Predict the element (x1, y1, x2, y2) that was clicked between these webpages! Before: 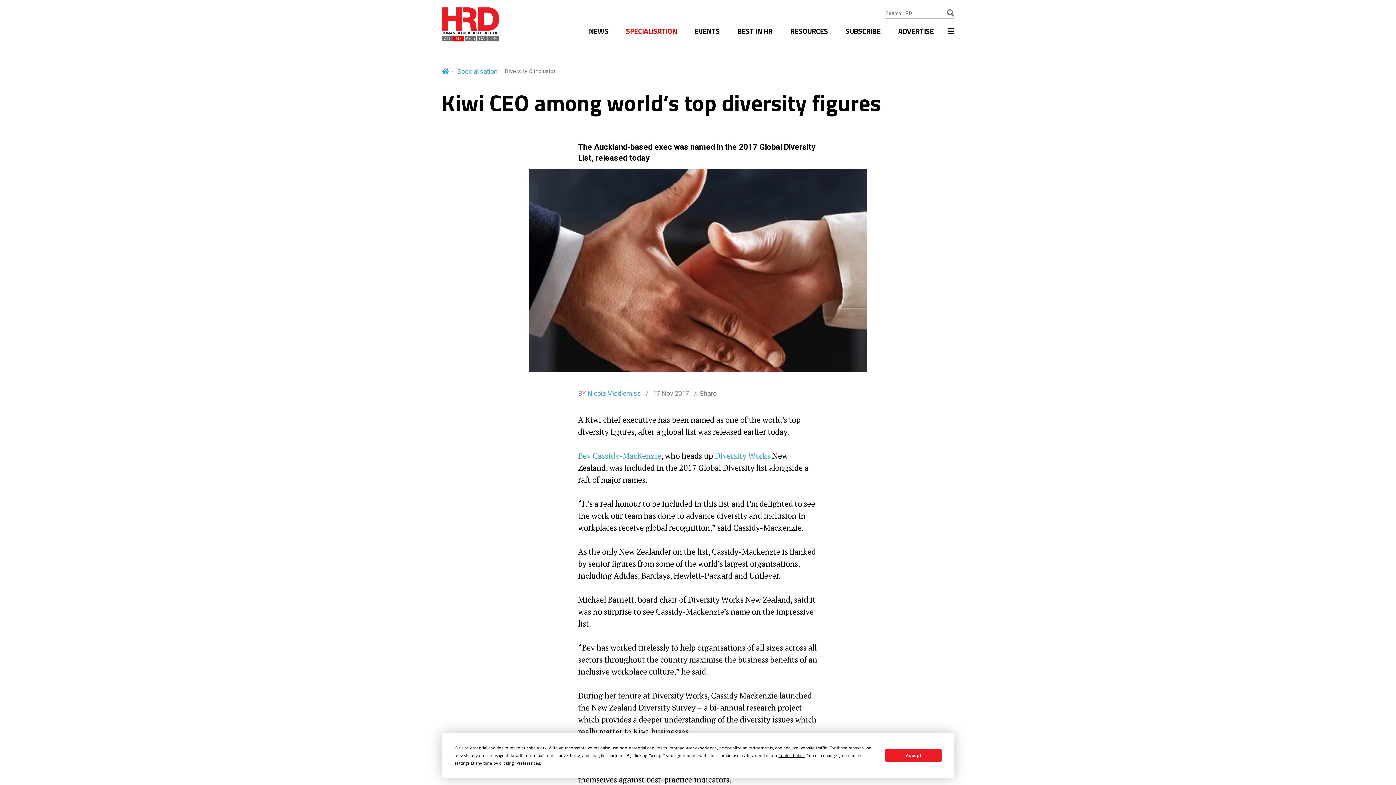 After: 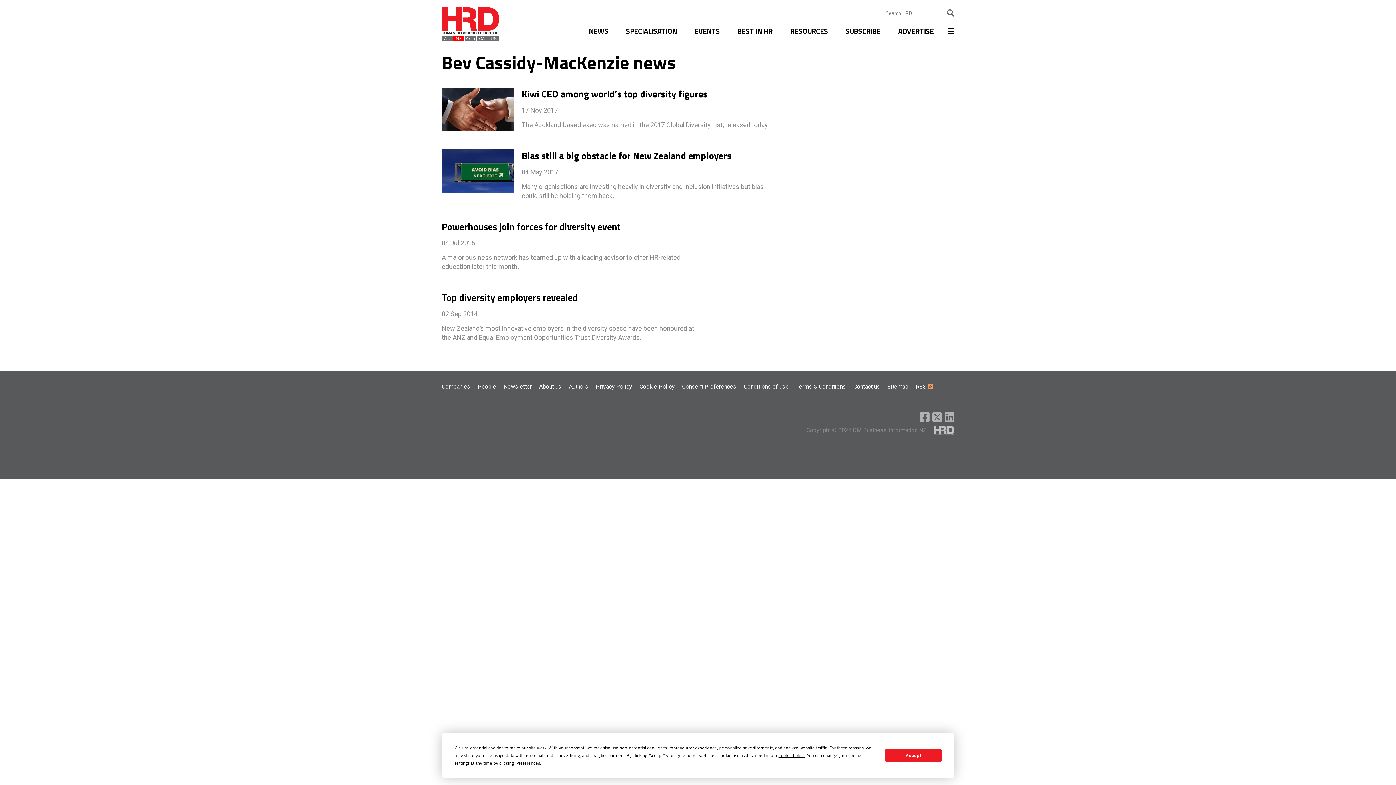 Action: bbox: (578, 450, 661, 460) label: Bev Cassidy-MacKenzie